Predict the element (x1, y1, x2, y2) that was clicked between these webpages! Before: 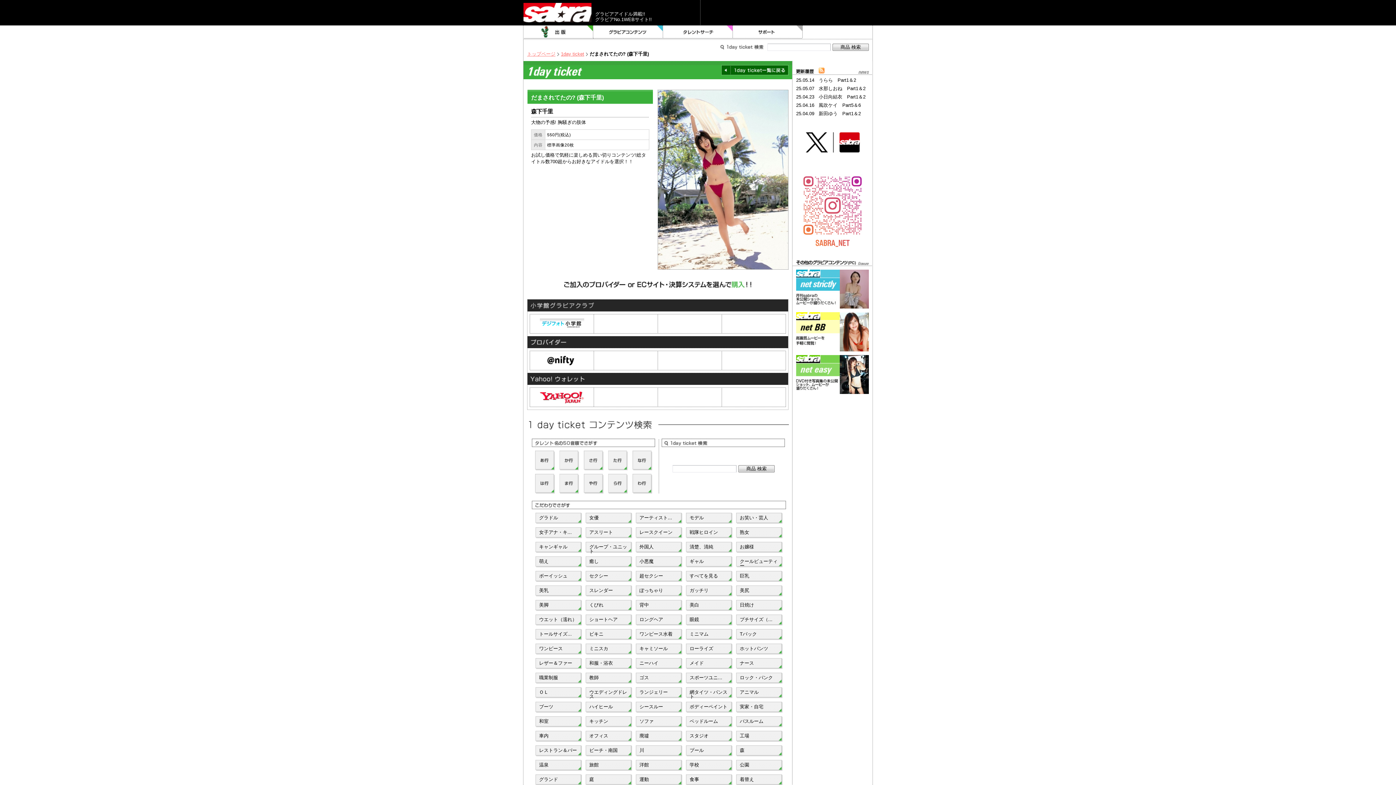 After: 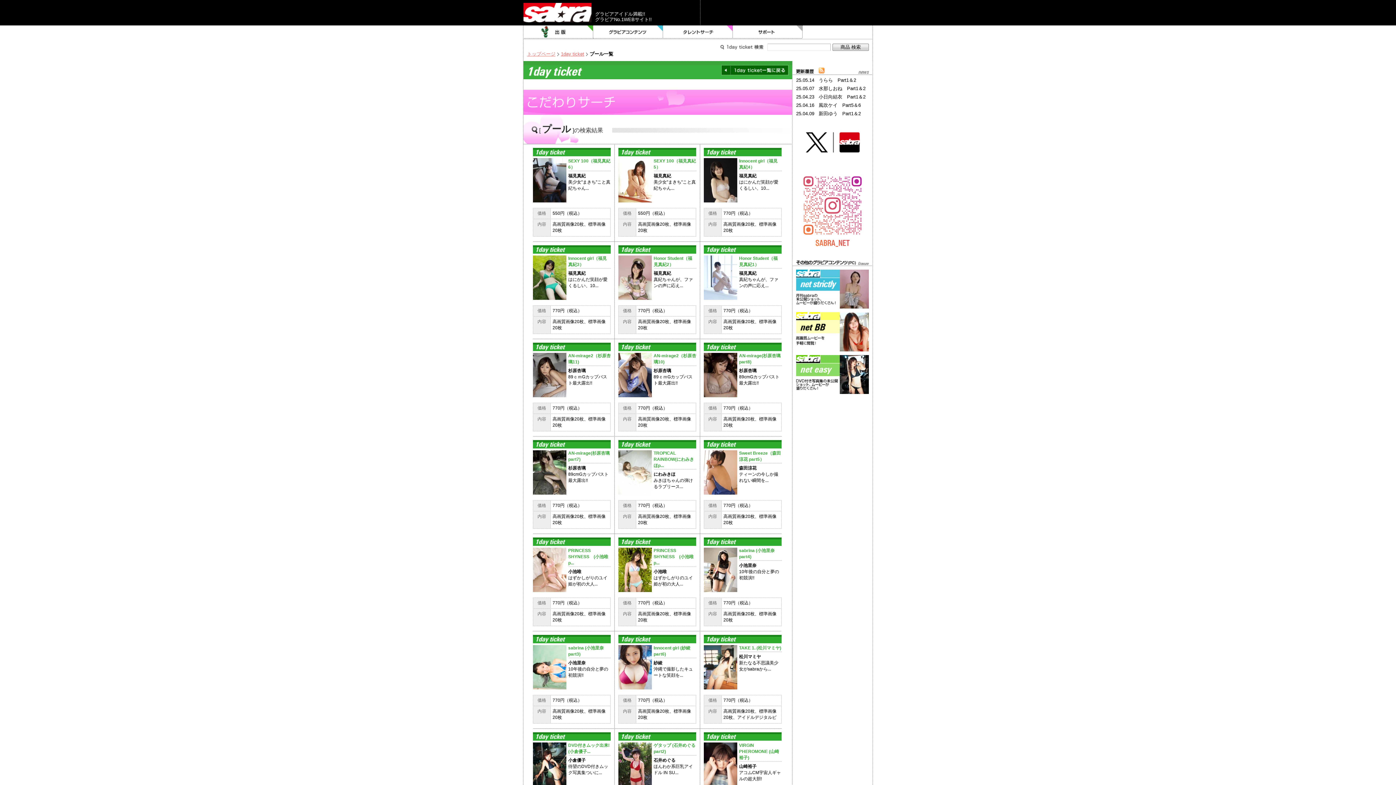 Action: label: プール bbox: (686, 745, 732, 756)